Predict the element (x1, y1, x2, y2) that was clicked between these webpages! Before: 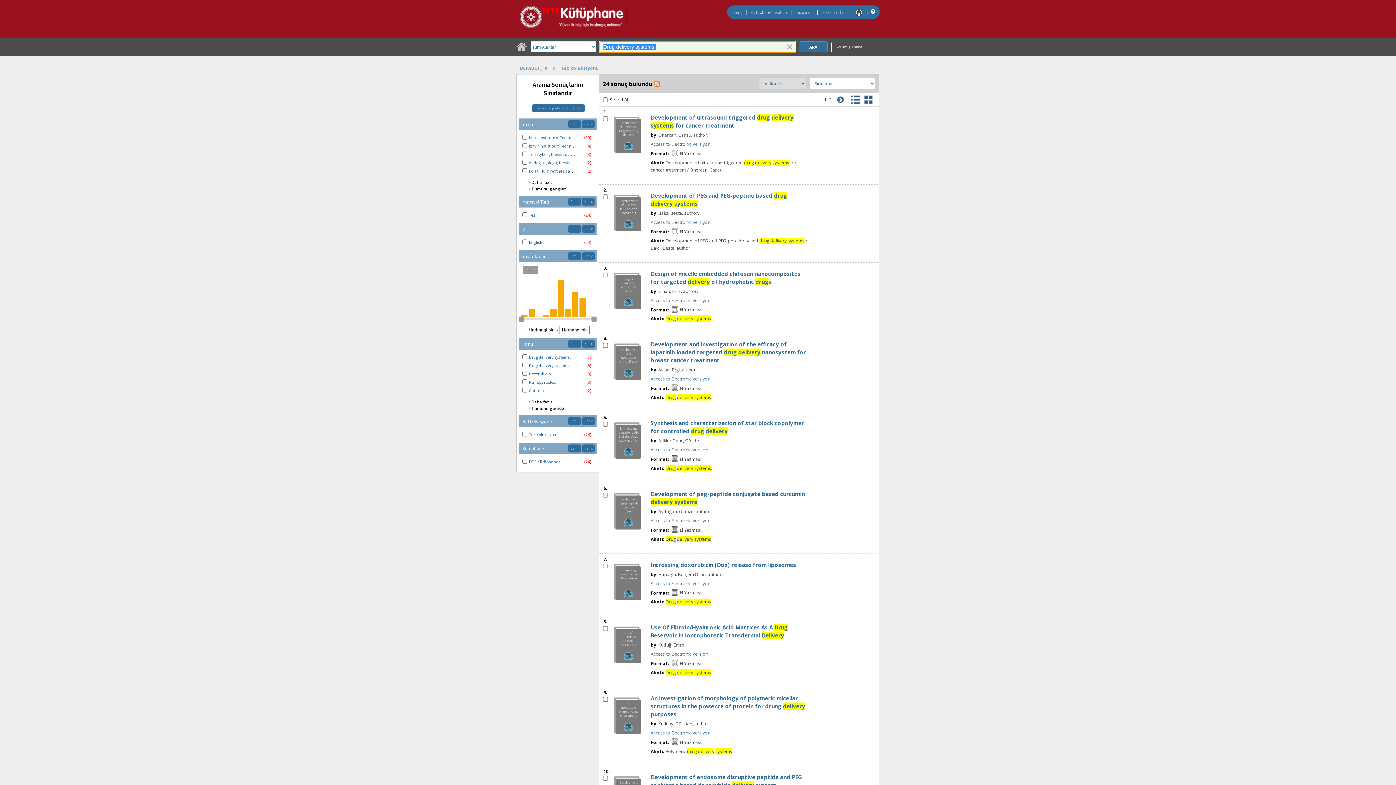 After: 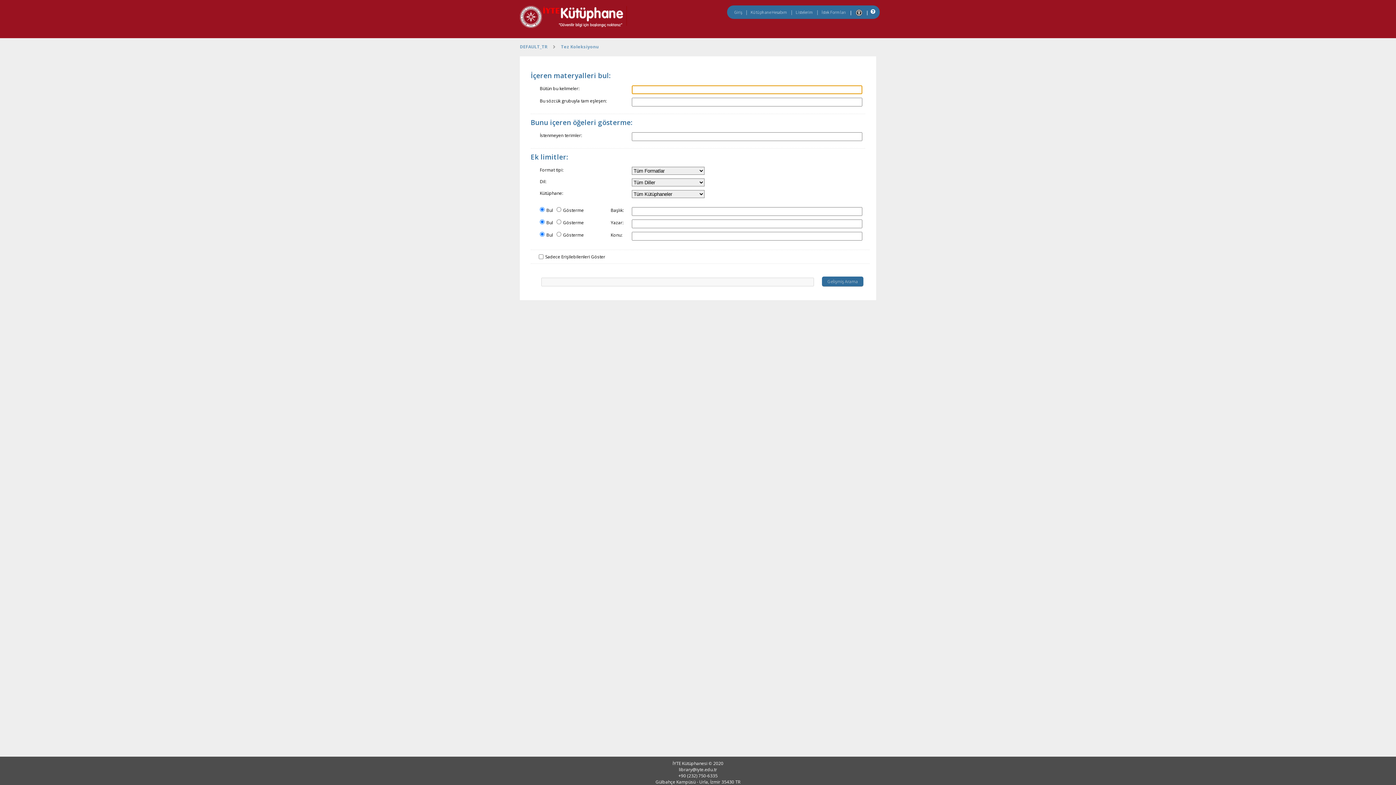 Action: bbox: (835, 44, 862, 49) label: Gelişmiş Arama